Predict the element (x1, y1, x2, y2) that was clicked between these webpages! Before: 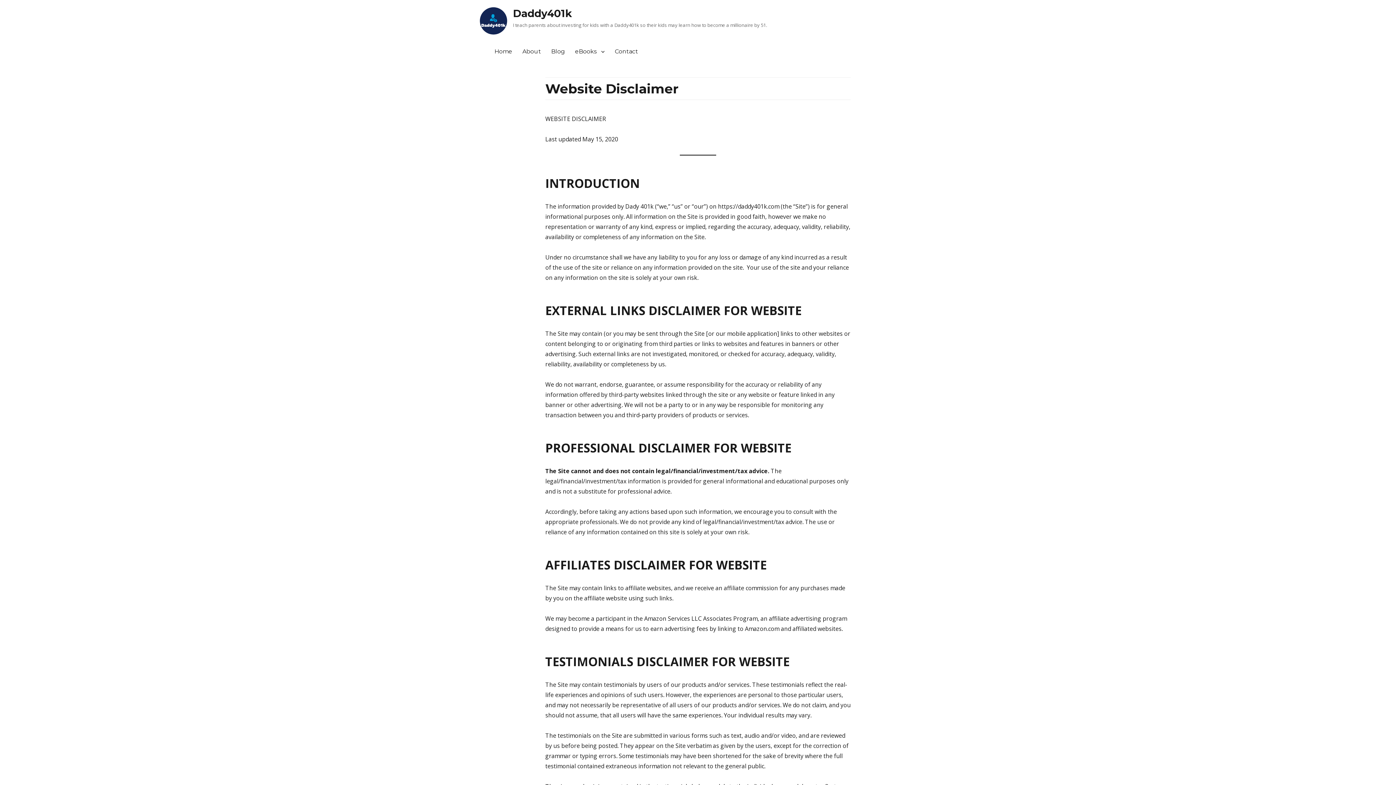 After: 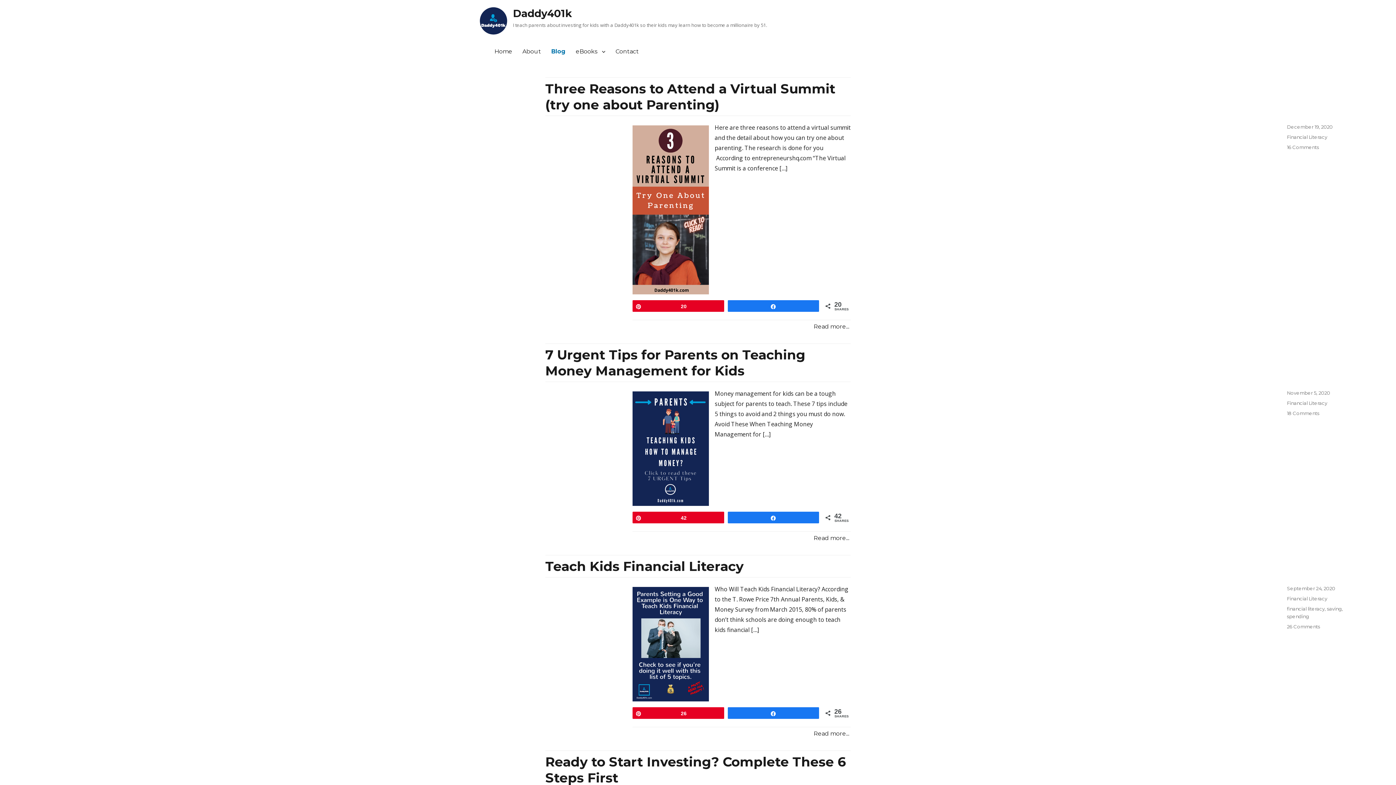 Action: label: Blog bbox: (546, 43, 570, 59)